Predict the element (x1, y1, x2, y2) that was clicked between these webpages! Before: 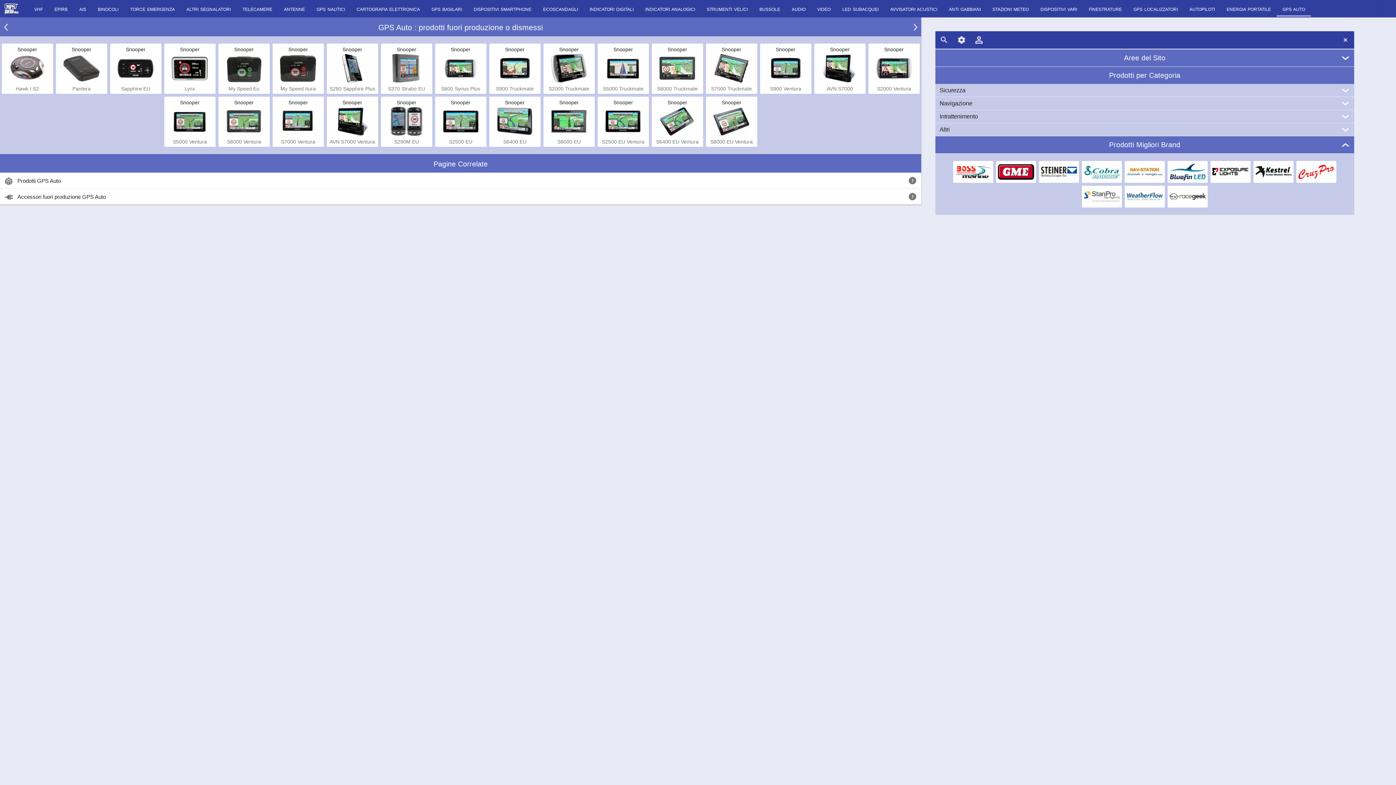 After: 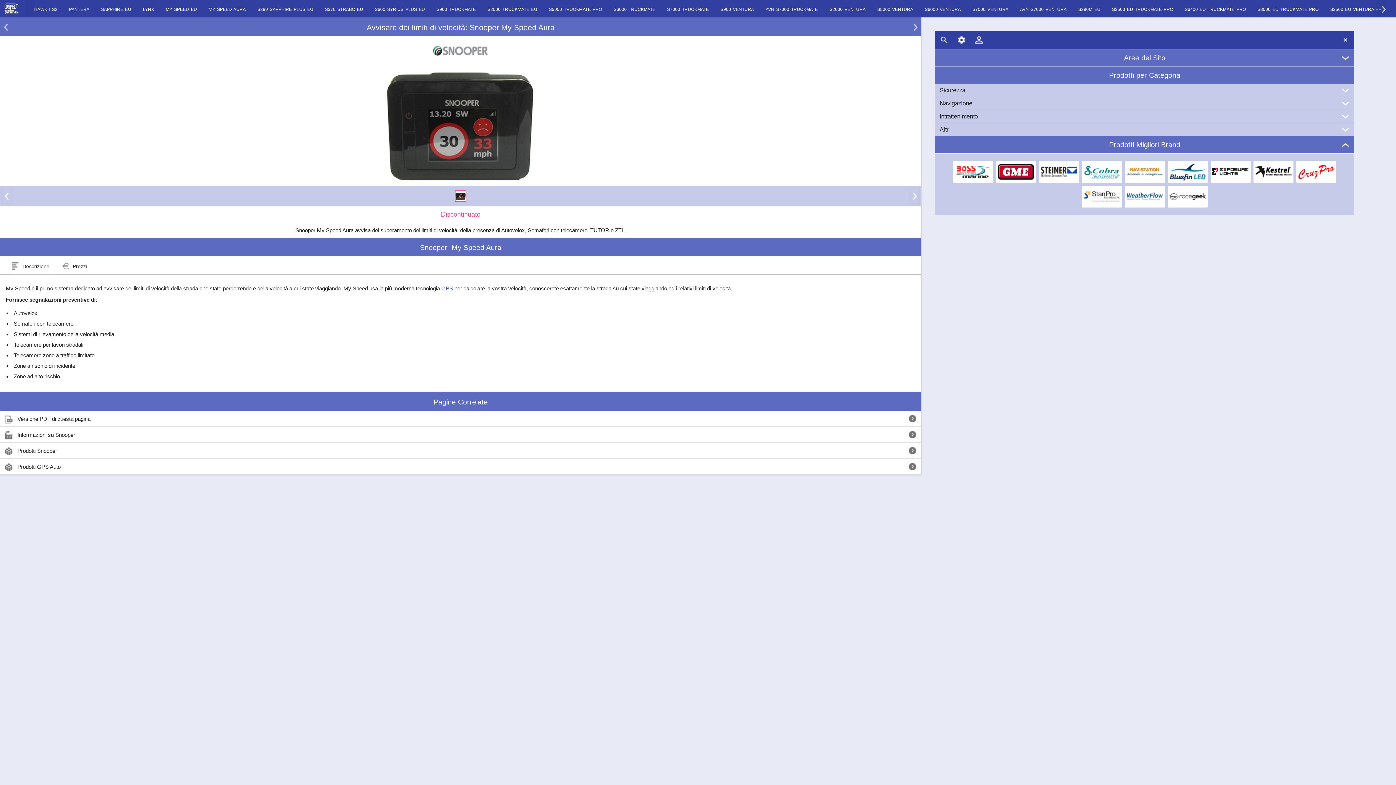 Action: bbox: (272, 43, 323, 93) label: Snooper

My Speed Aura